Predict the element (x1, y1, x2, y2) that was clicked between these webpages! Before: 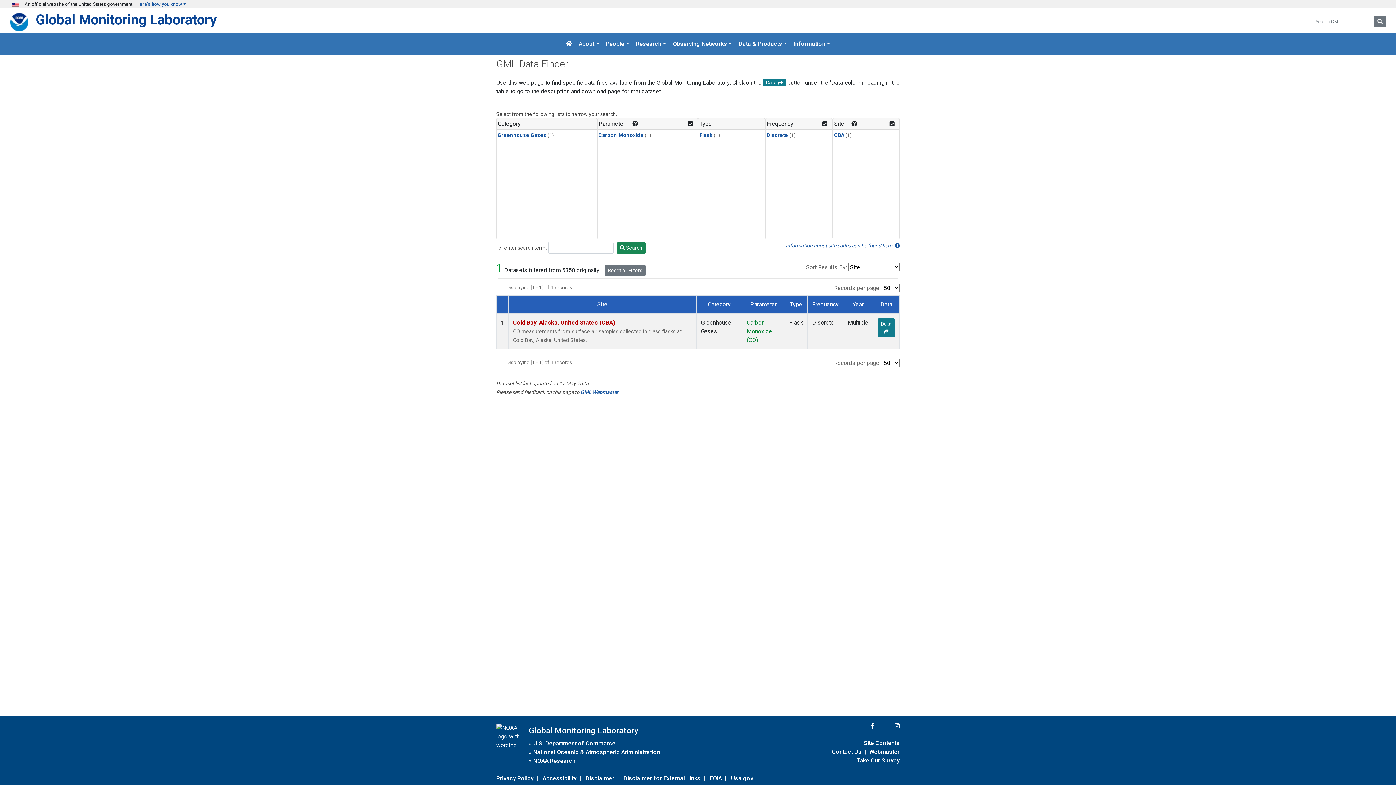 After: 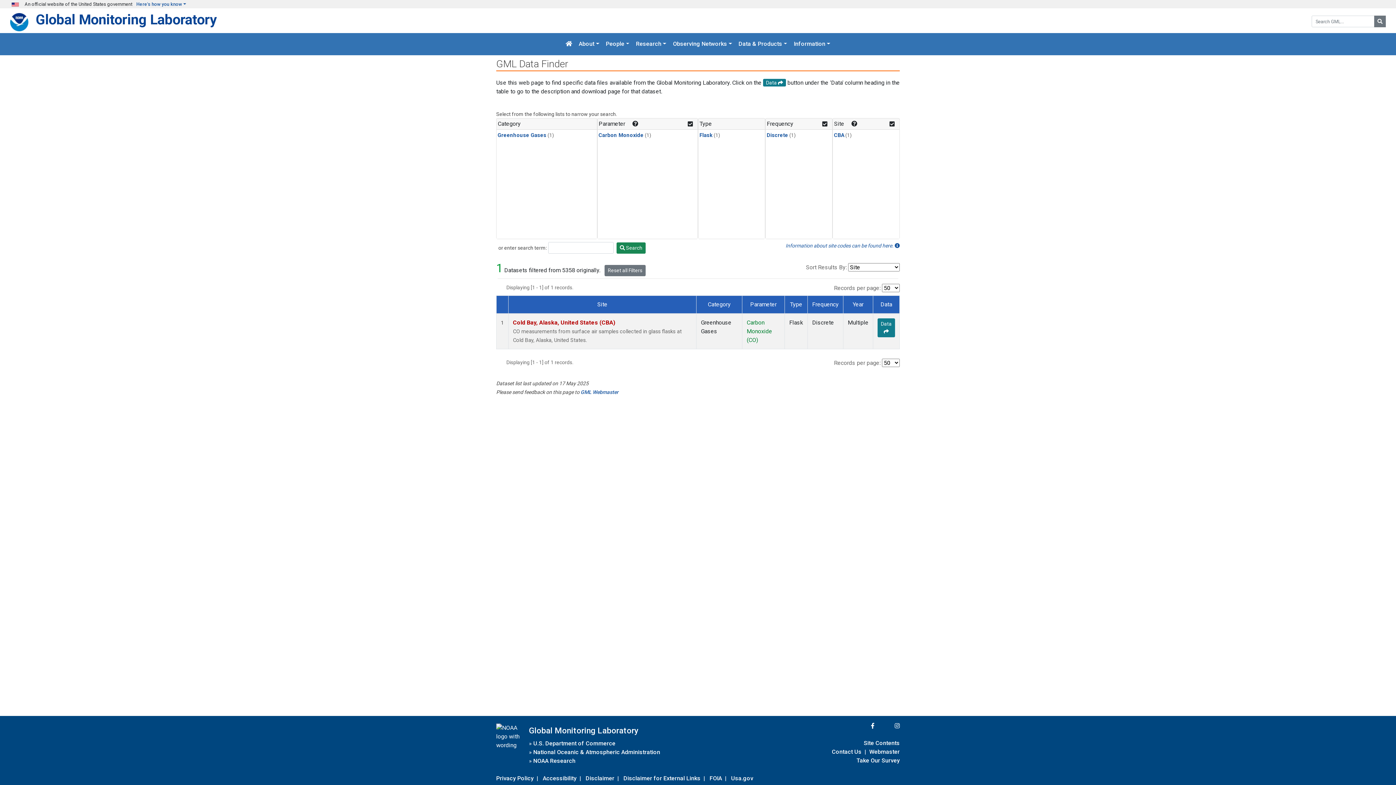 Action: label: Carbon Monoxide bbox: (598, 132, 643, 138)